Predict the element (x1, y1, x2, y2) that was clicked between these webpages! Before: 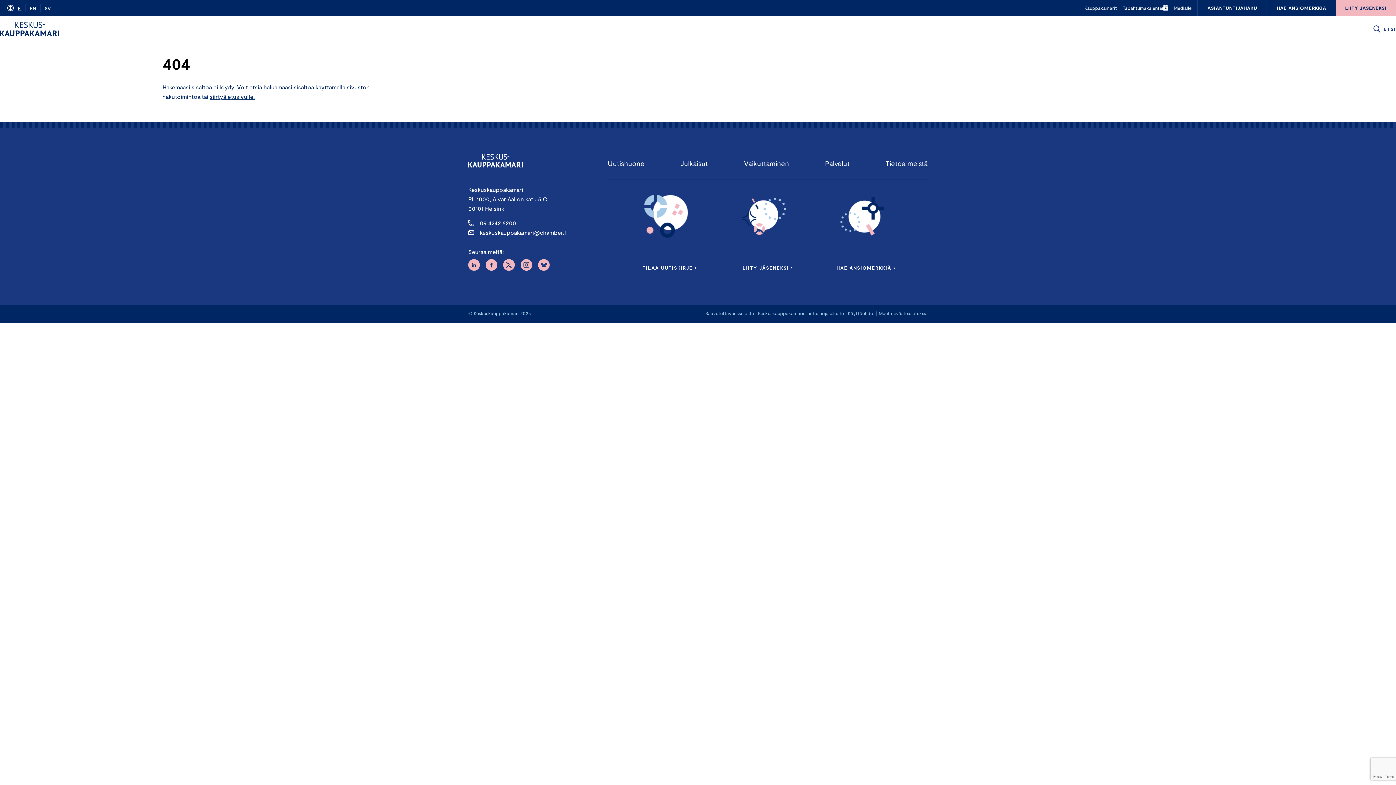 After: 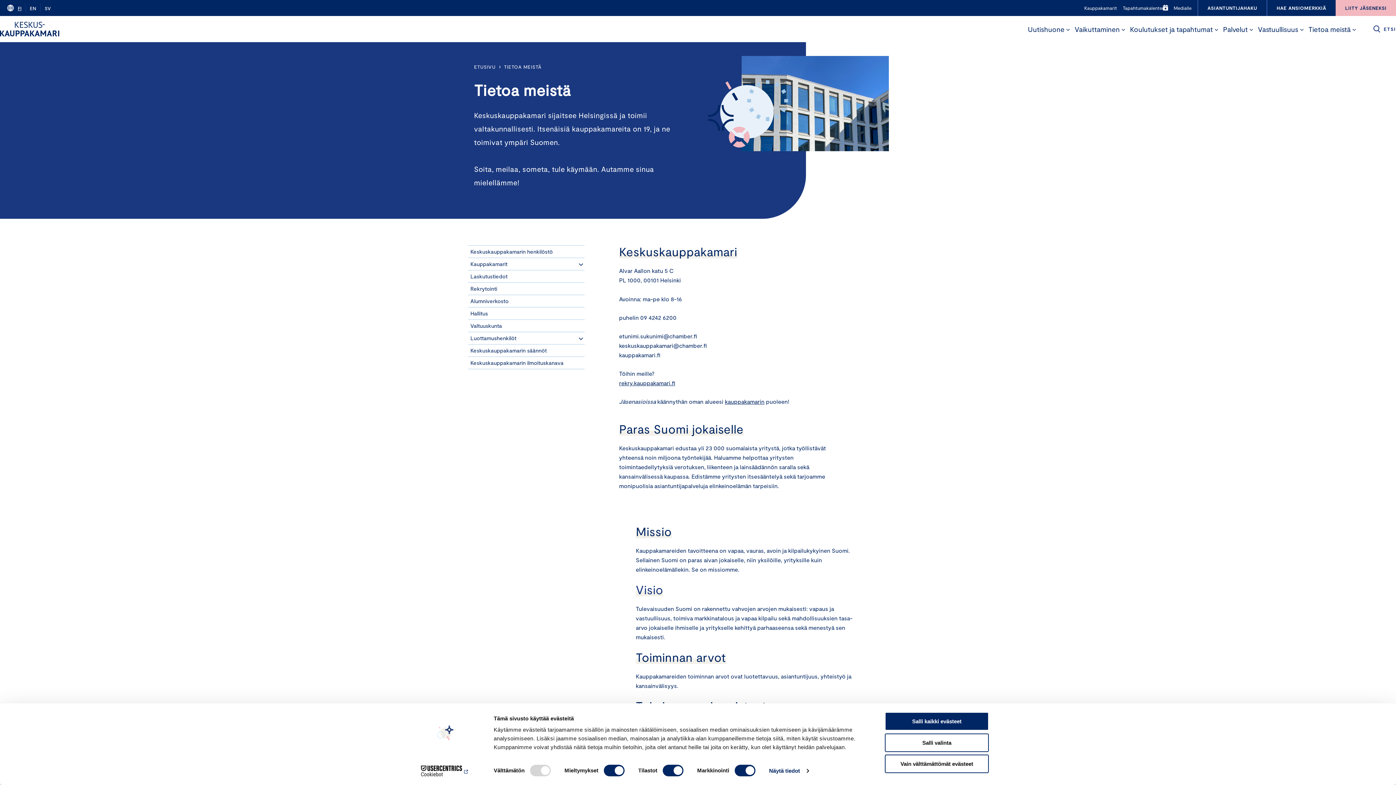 Action: bbox: (885, 154, 927, 172) label: Tietoa meistä